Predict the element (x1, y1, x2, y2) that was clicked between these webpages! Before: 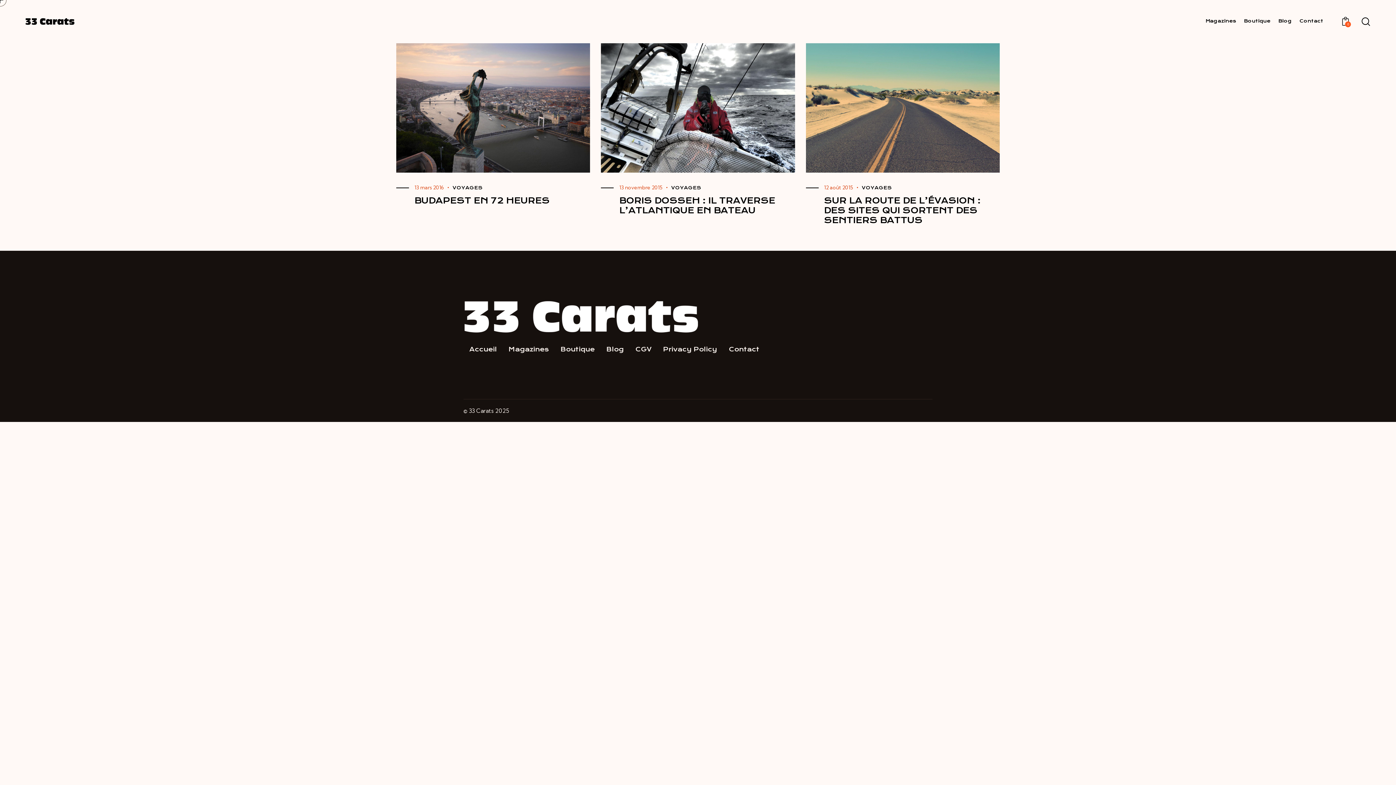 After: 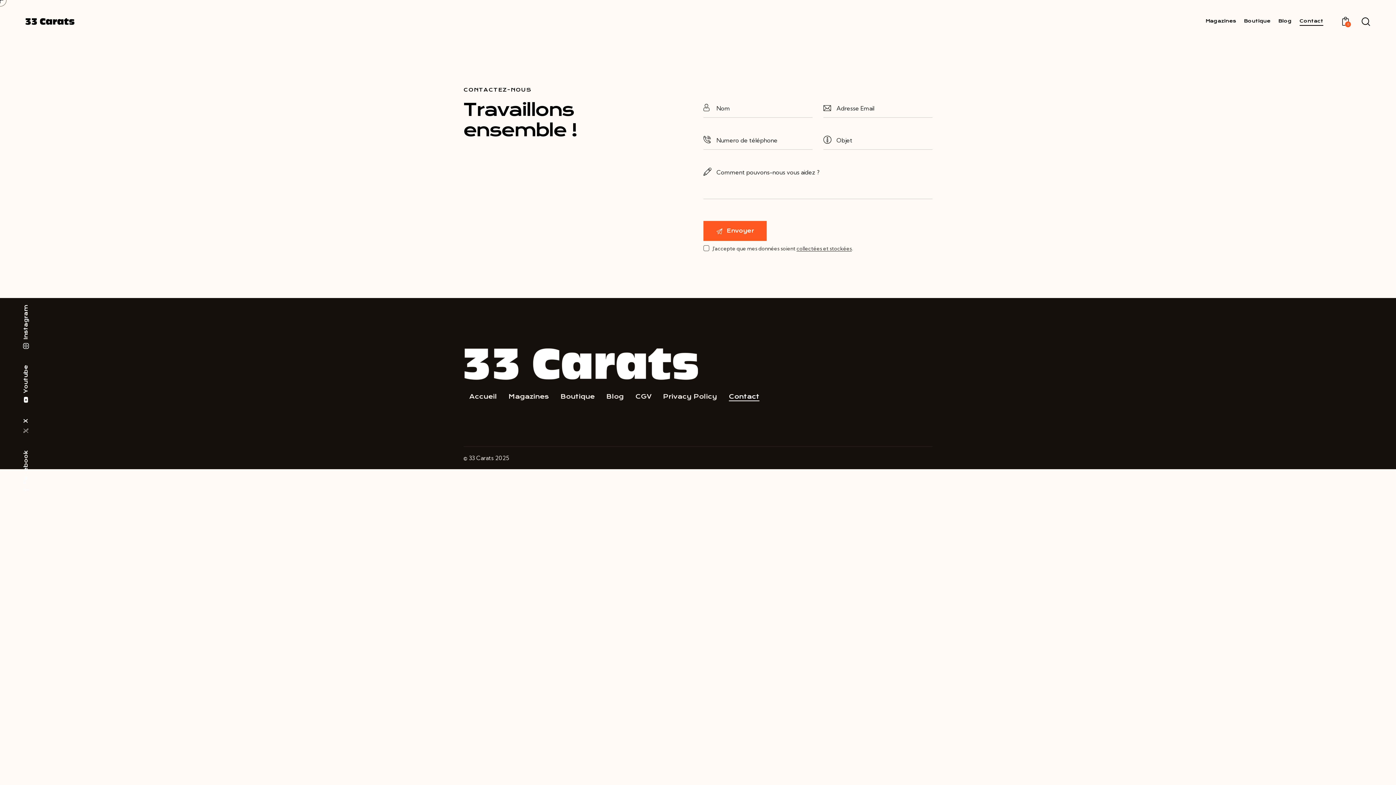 Action: bbox: (723, 343, 765, 356) label: Contact